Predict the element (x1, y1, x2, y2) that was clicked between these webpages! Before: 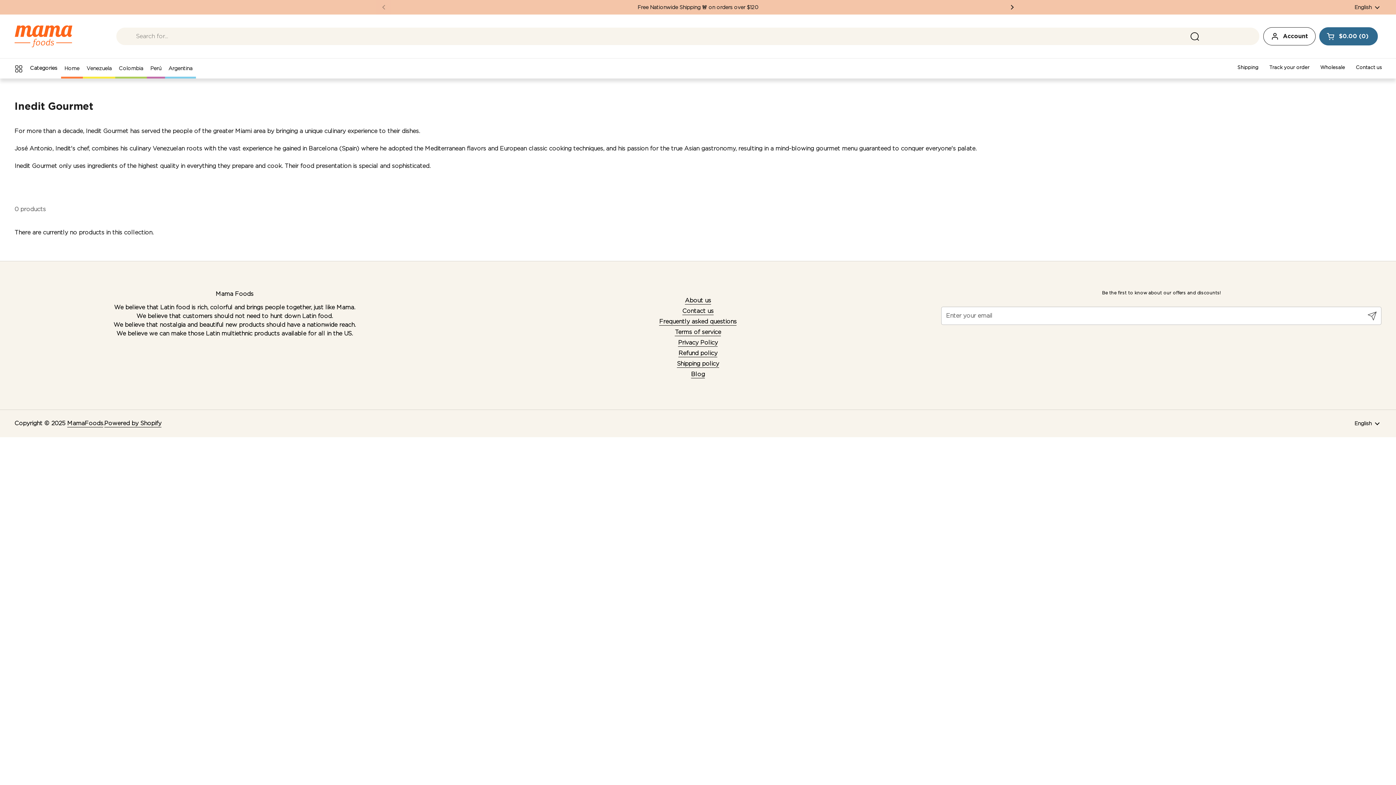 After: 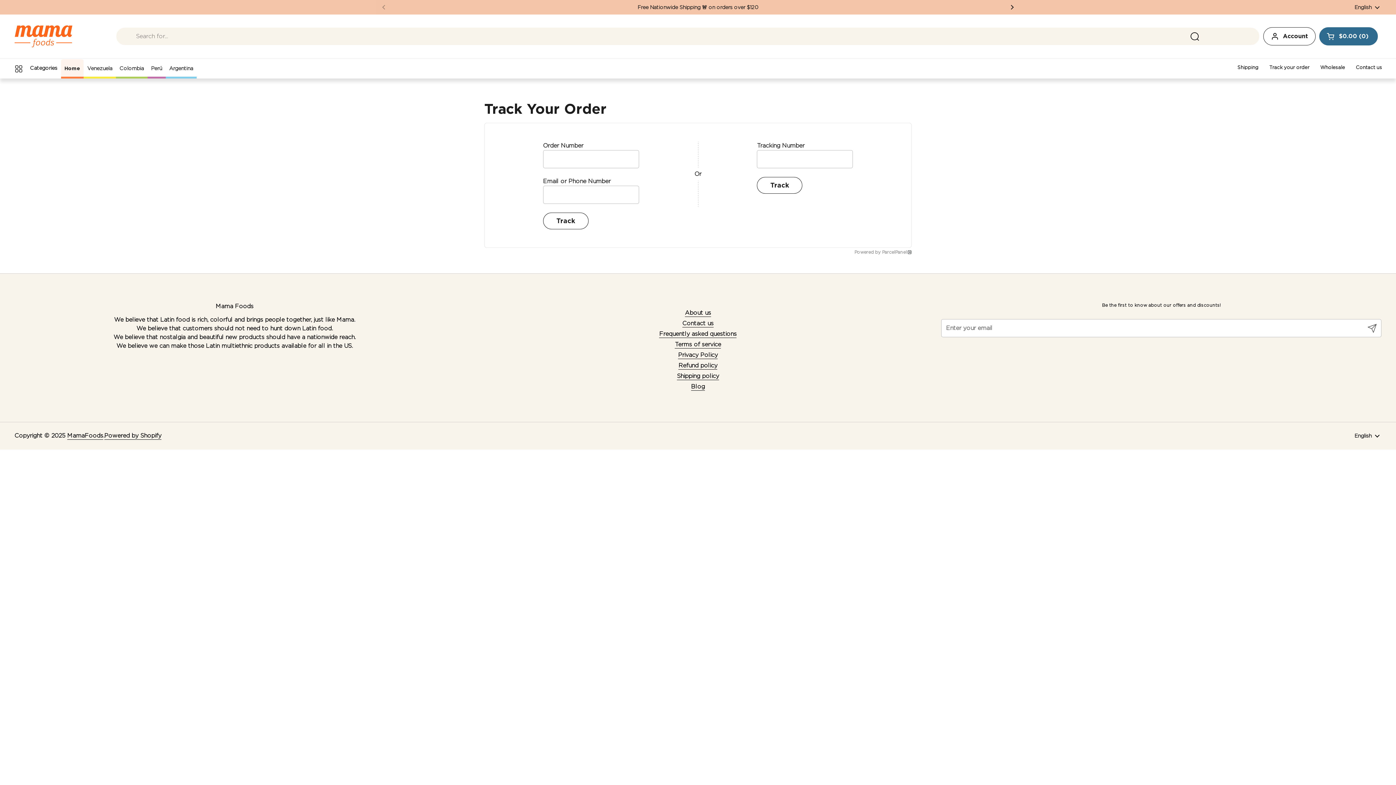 Action: bbox: (1269, 64, 1309, 70) label: Track your order